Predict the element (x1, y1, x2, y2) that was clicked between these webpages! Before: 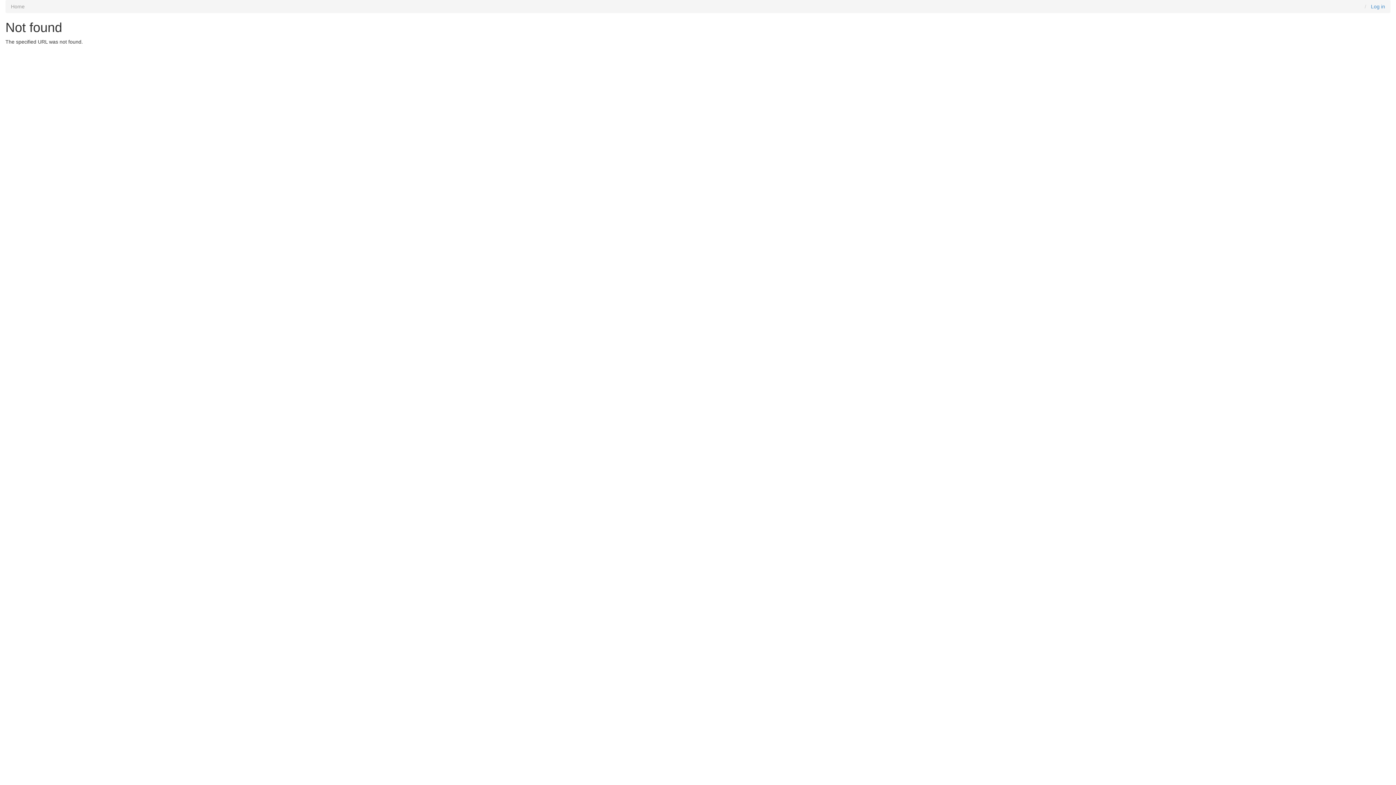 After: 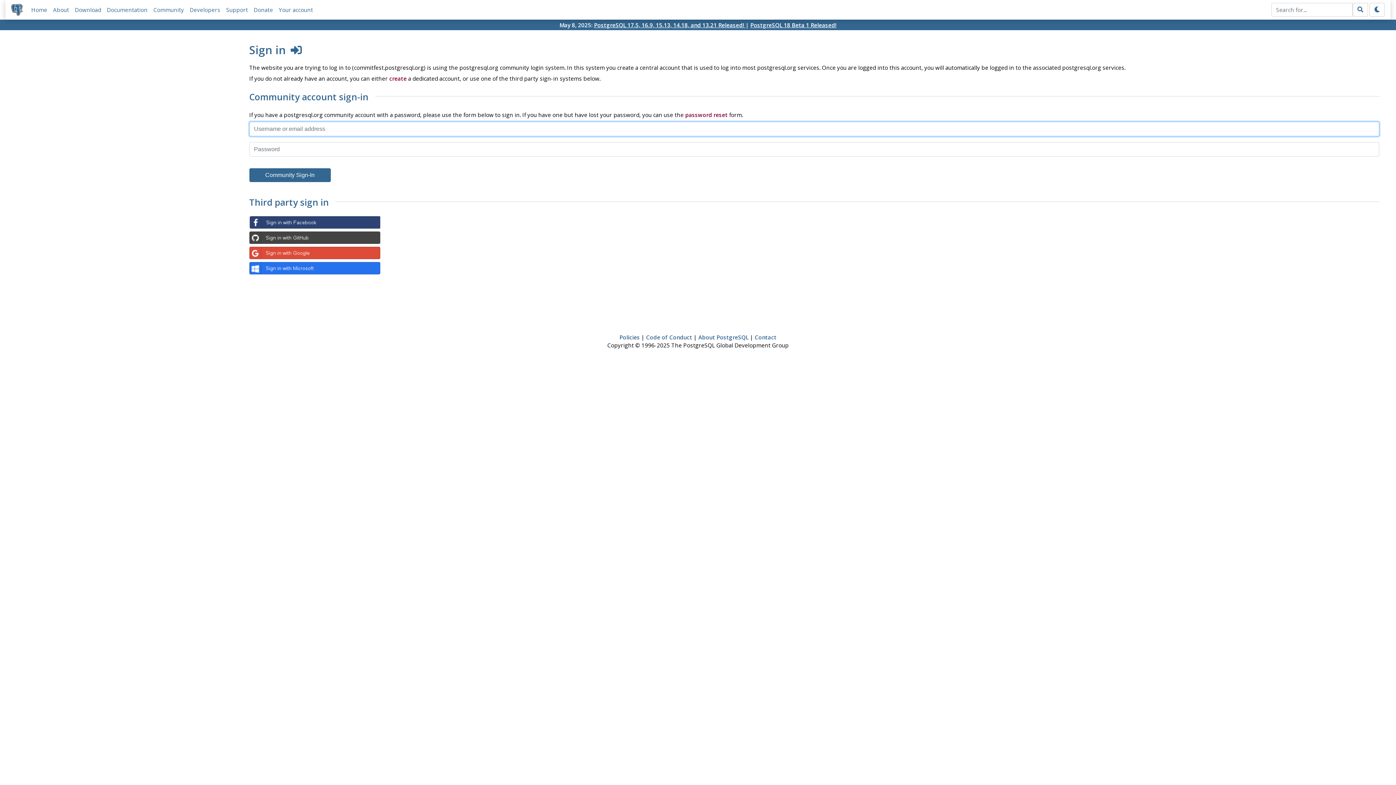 Action: label: Log in bbox: (1371, 3, 1385, 9)